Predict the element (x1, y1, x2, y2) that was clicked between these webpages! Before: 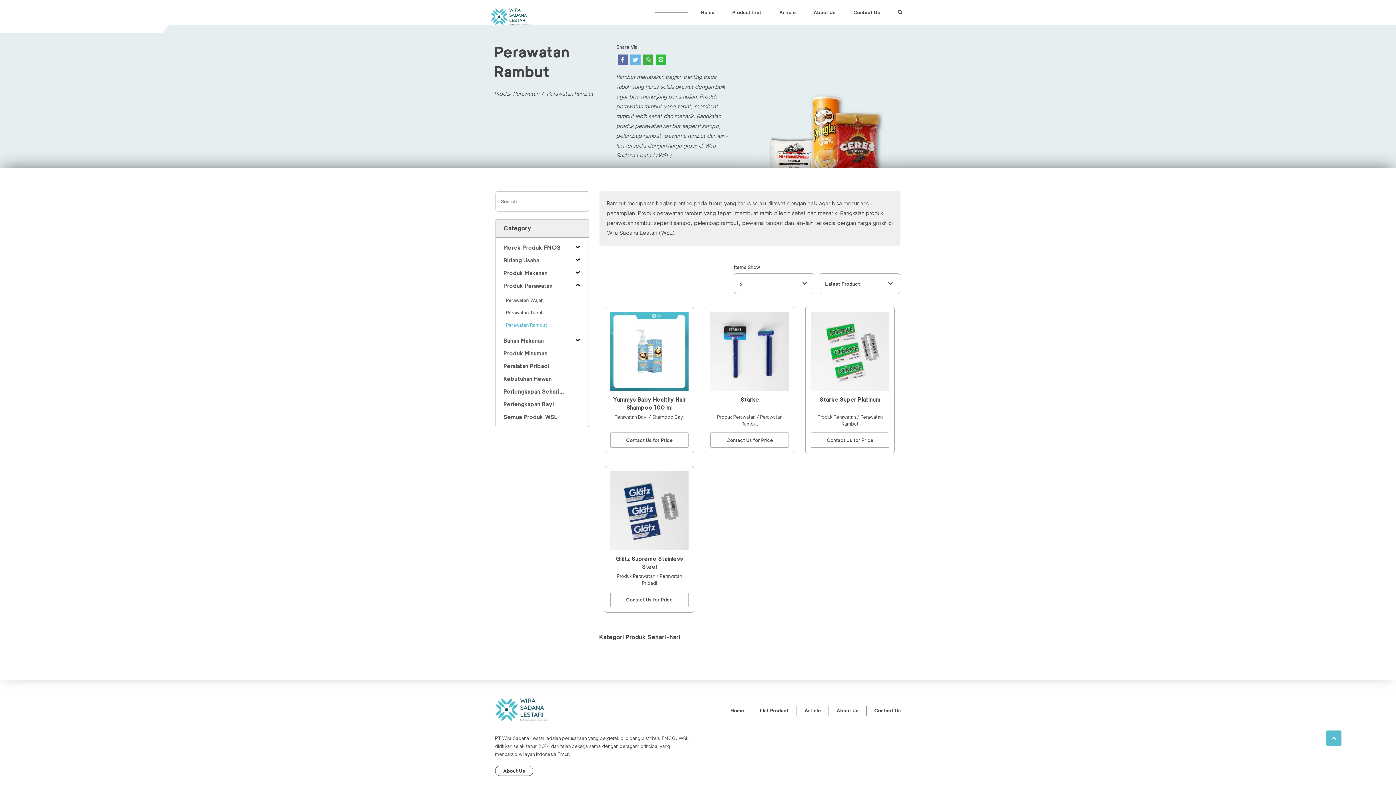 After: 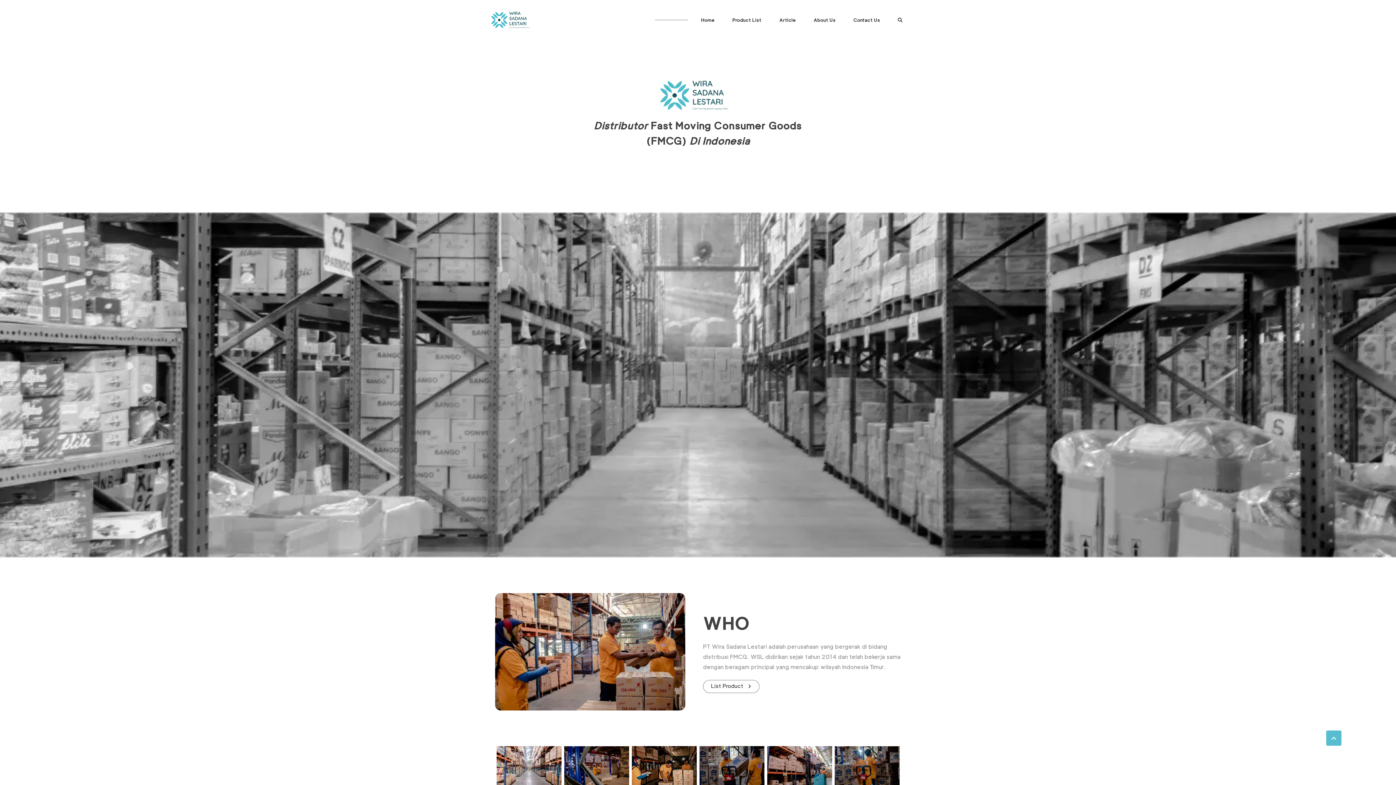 Action: bbox: (836, 708, 858, 713) label: About Us